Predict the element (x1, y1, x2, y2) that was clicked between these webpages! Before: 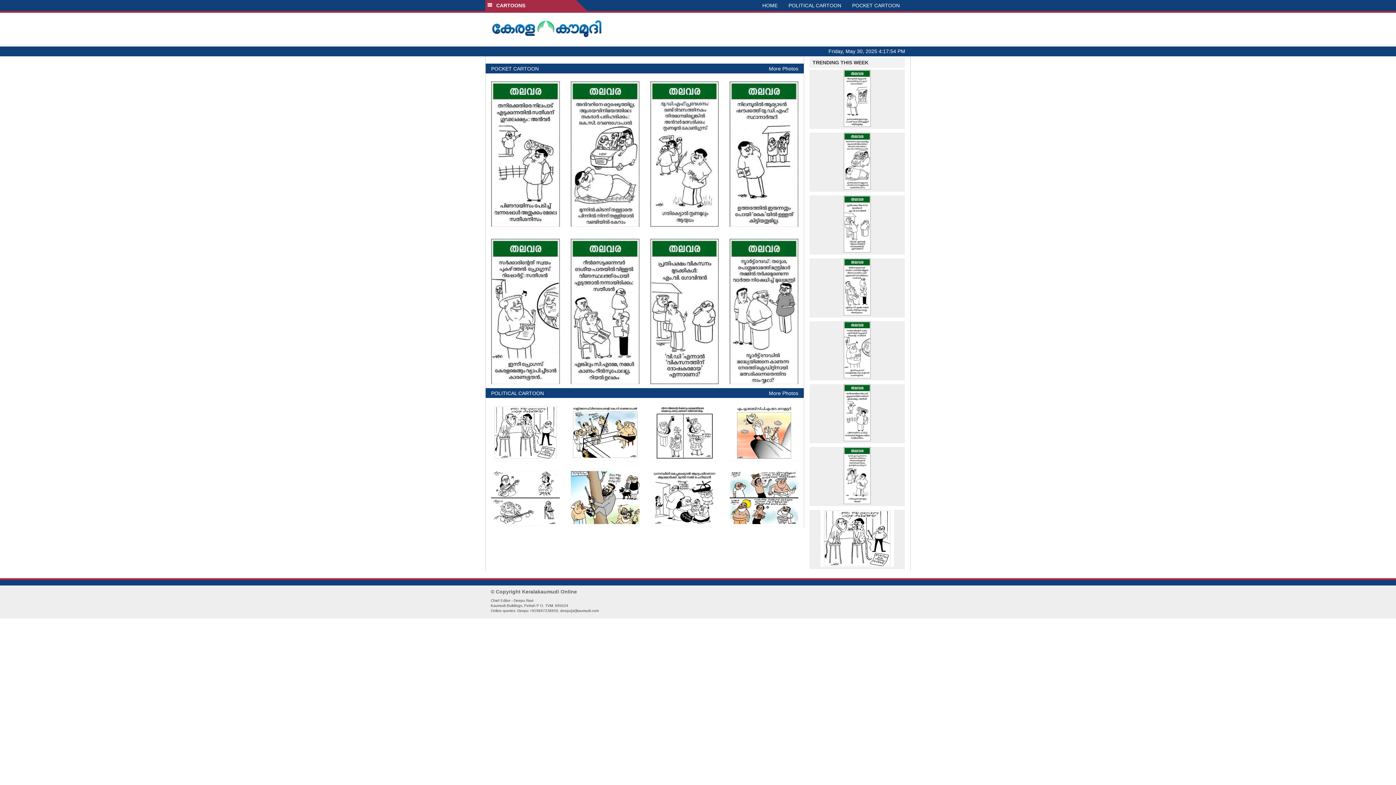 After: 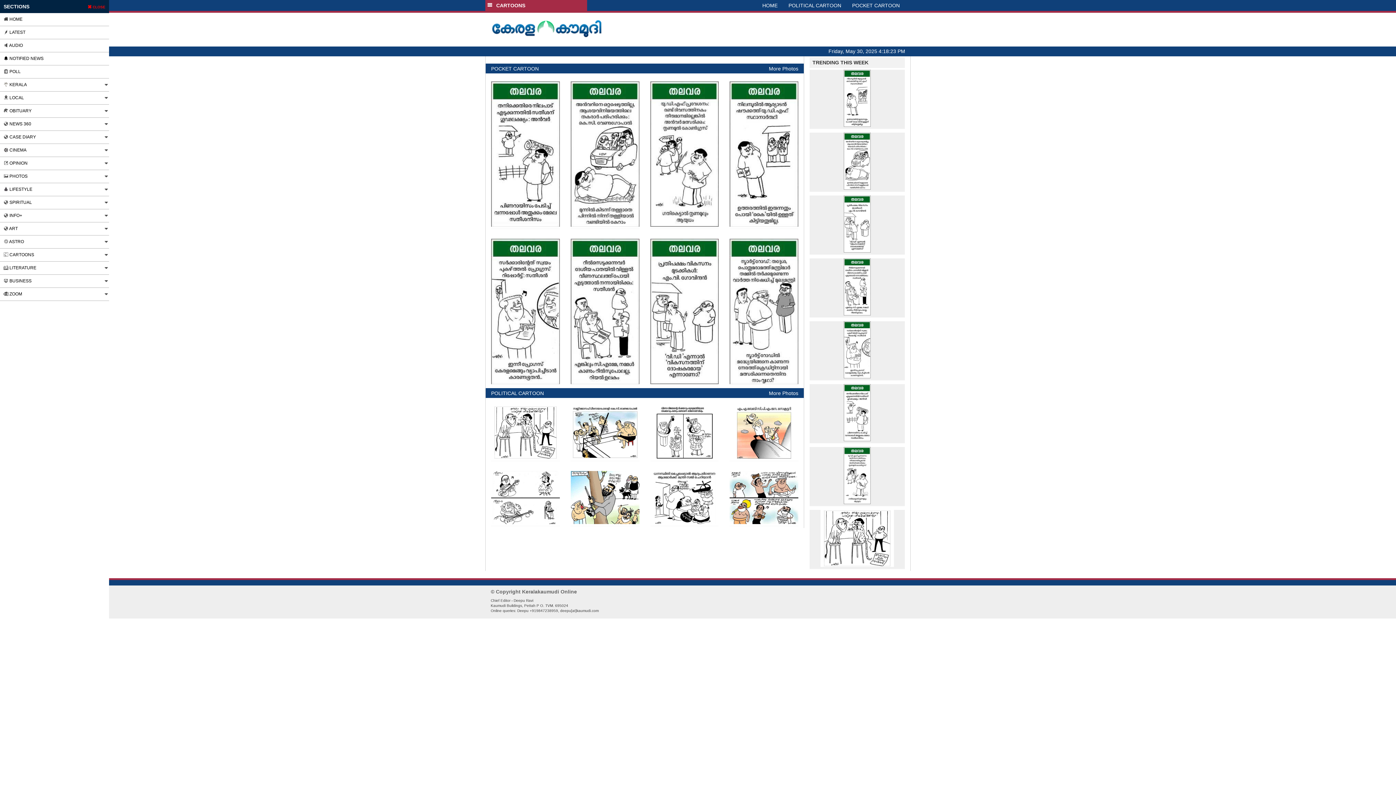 Action: label:   CARTOONS bbox: (485, 0, 587, 10)